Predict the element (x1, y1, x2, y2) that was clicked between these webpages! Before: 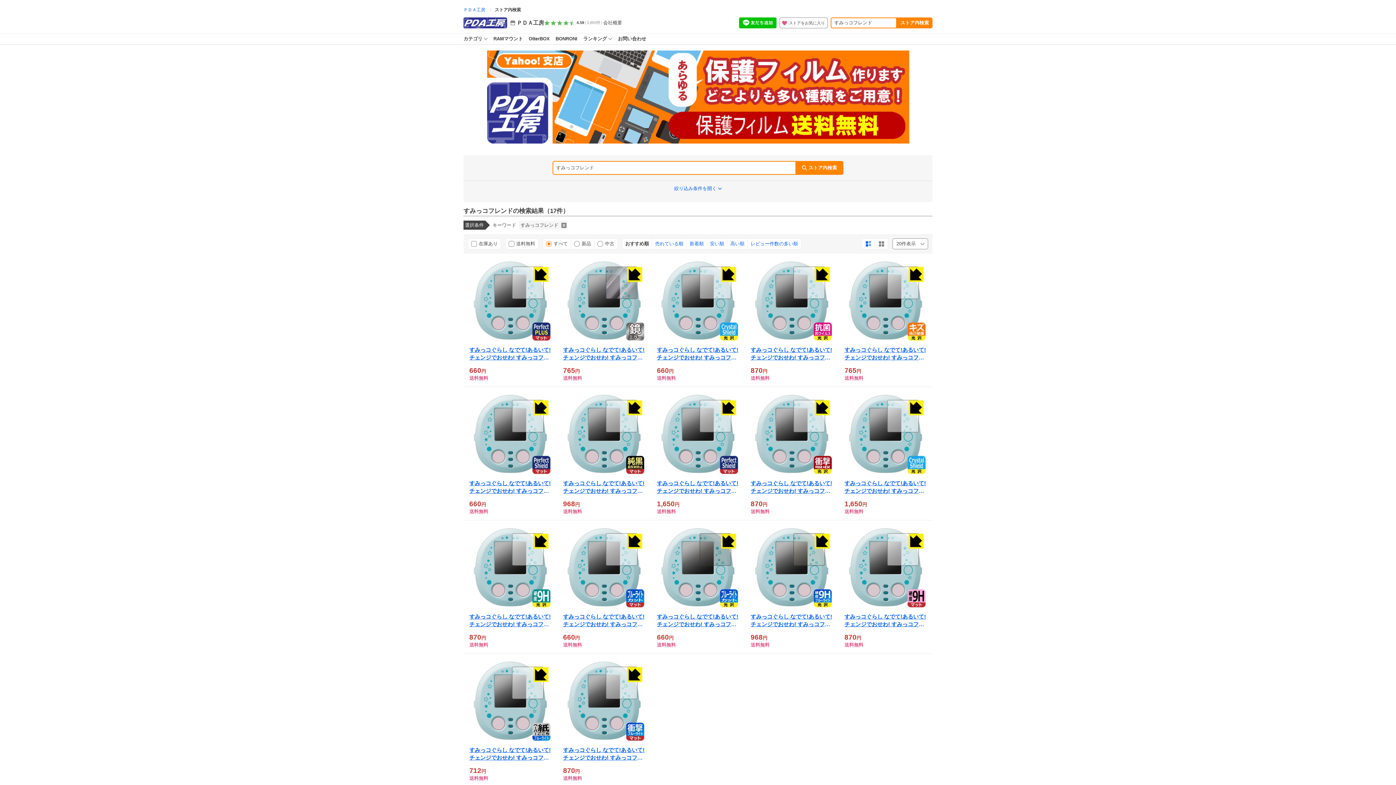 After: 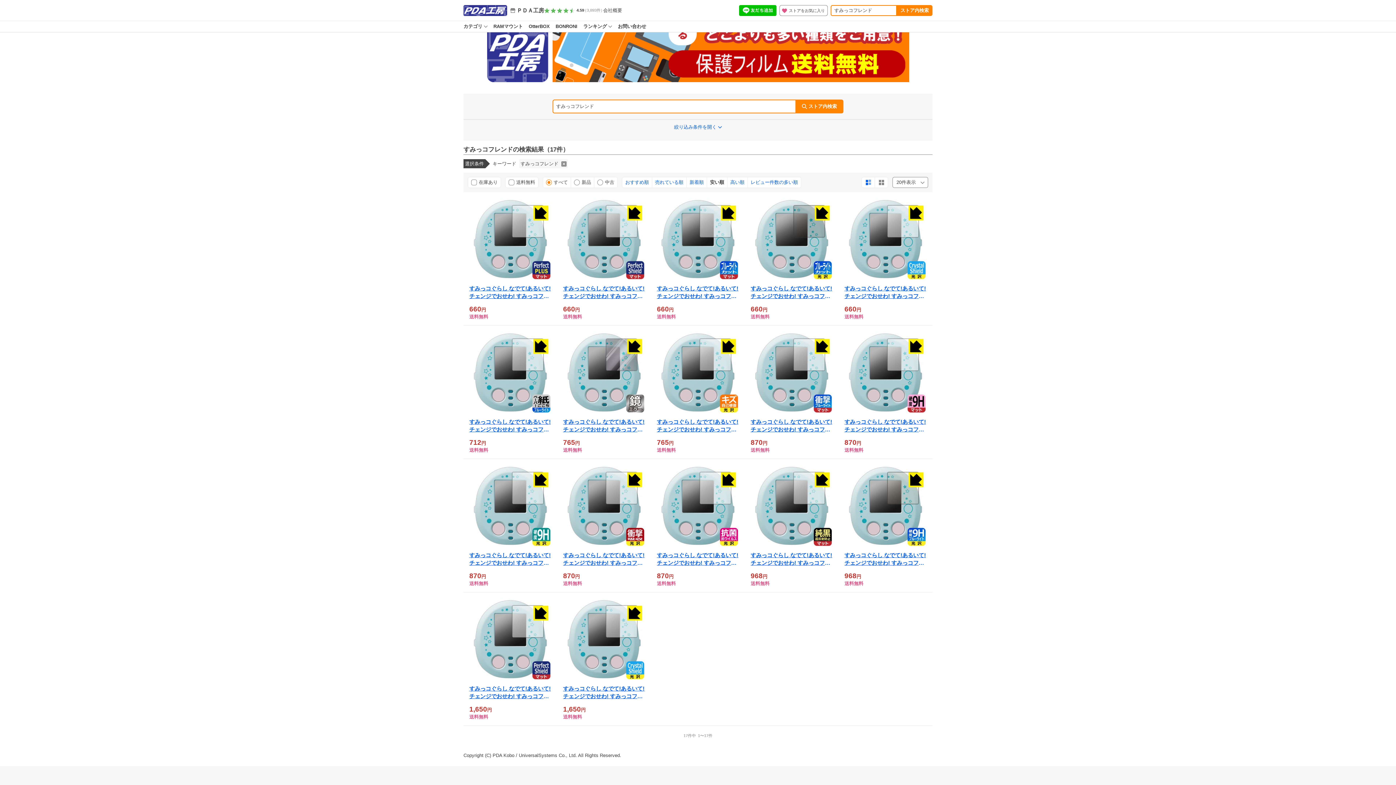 Action: label: 安い順 bbox: (707, 238, 727, 249)